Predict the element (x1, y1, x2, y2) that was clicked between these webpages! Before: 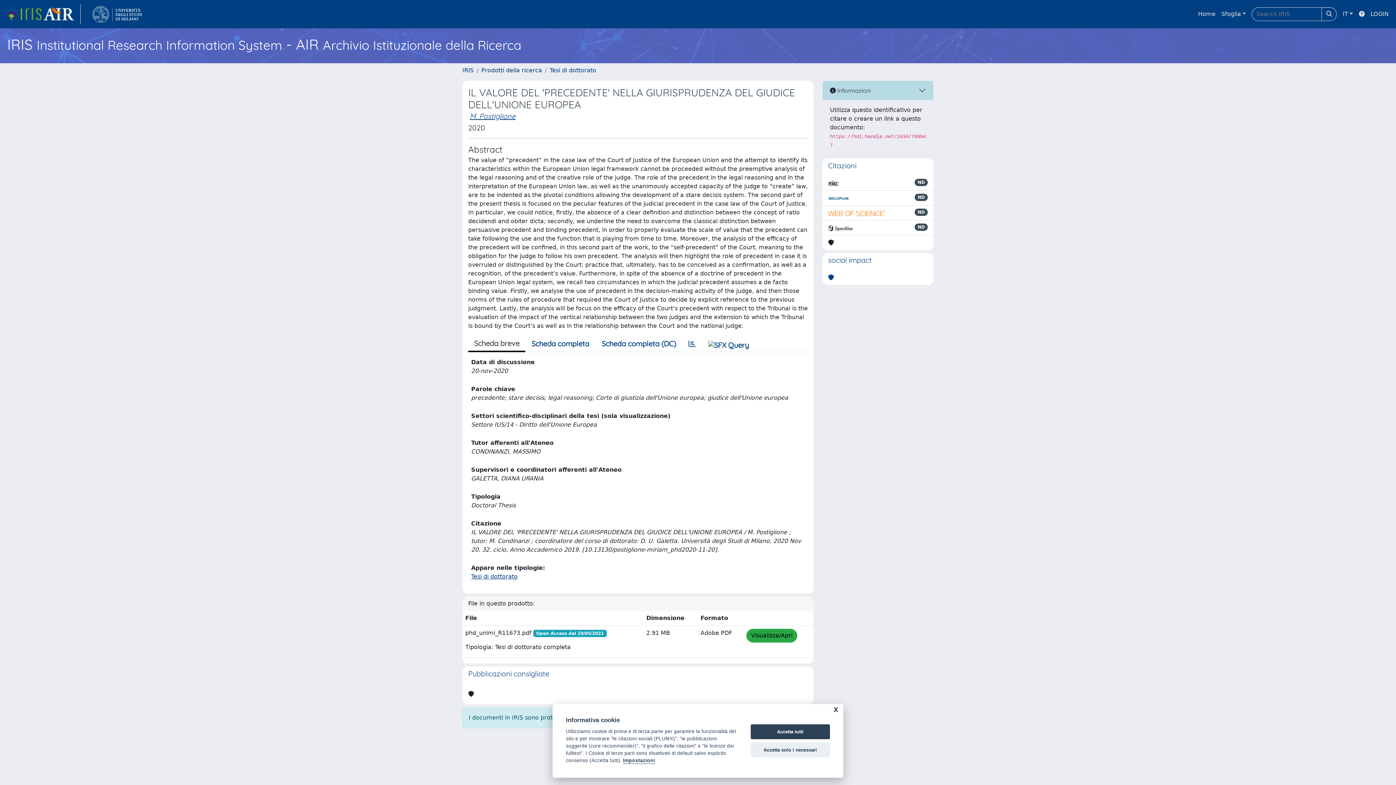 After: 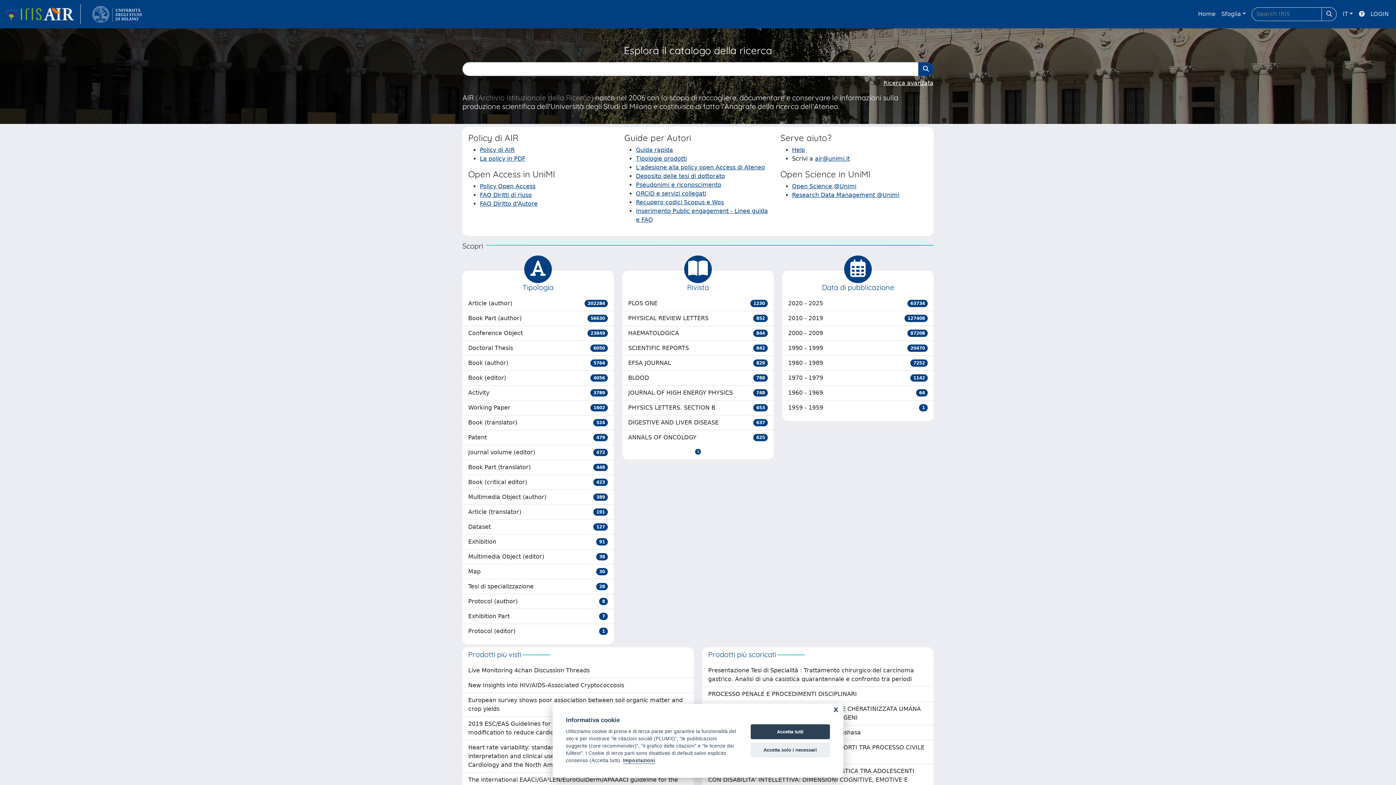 Action: bbox: (4, 4, 80, 24) label: link homepage